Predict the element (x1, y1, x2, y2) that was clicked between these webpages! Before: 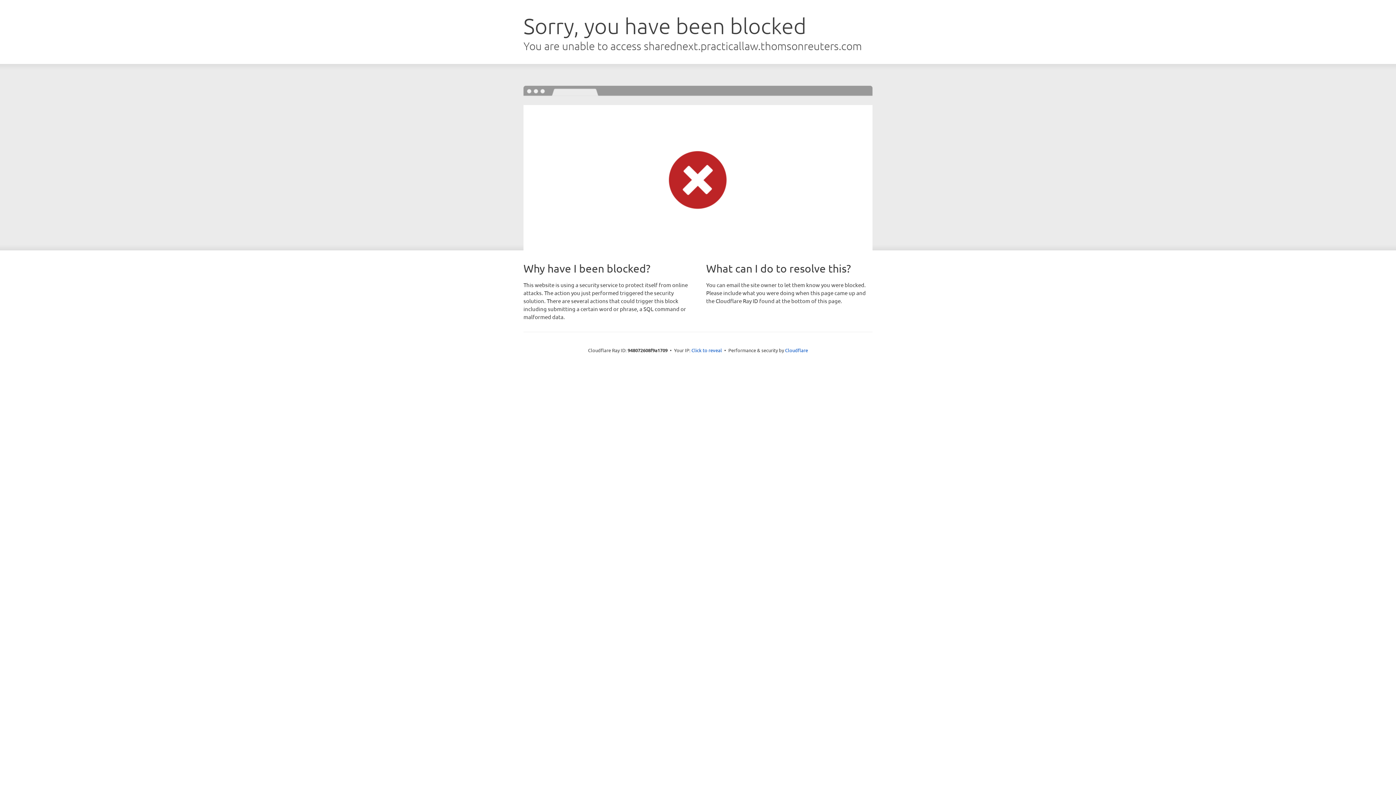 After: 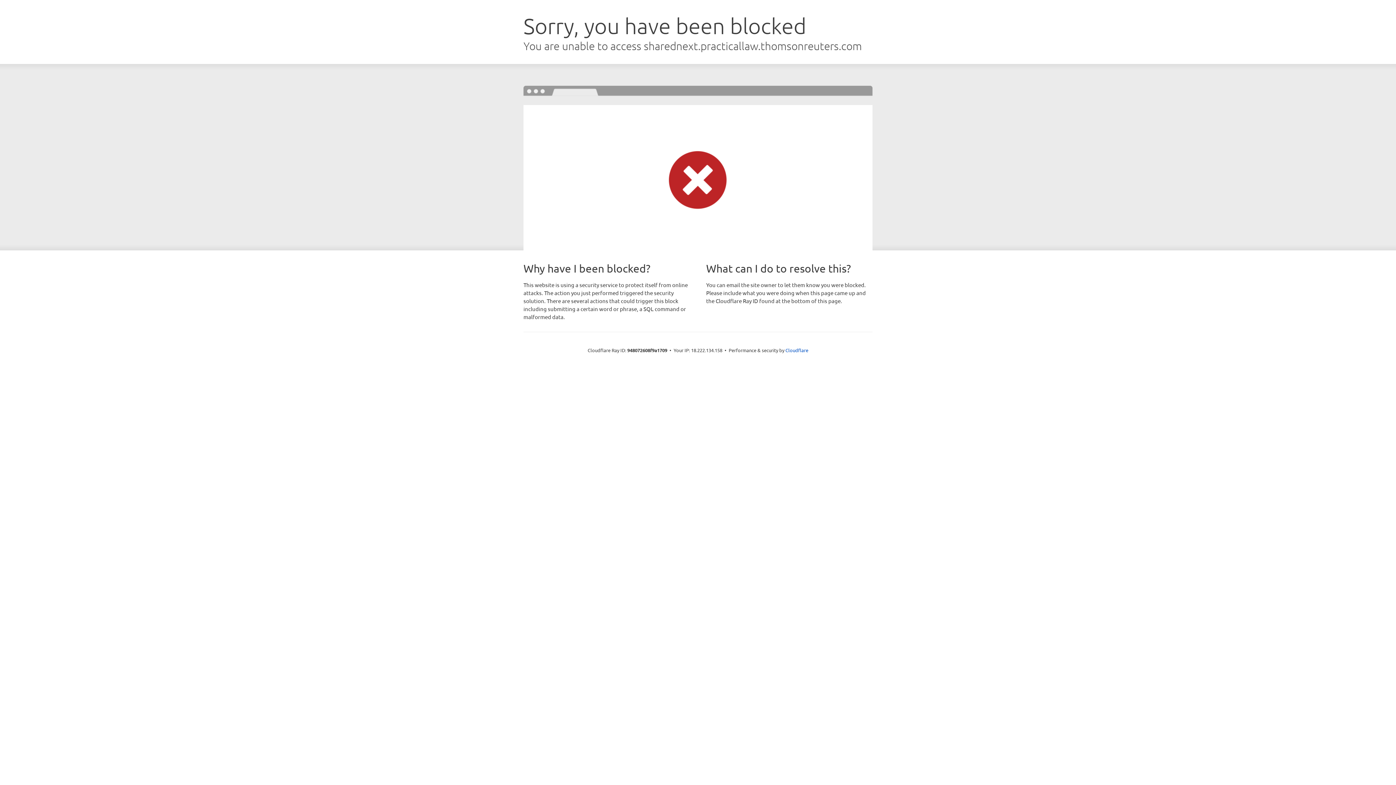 Action: bbox: (691, 346, 722, 353) label: Click to reveal